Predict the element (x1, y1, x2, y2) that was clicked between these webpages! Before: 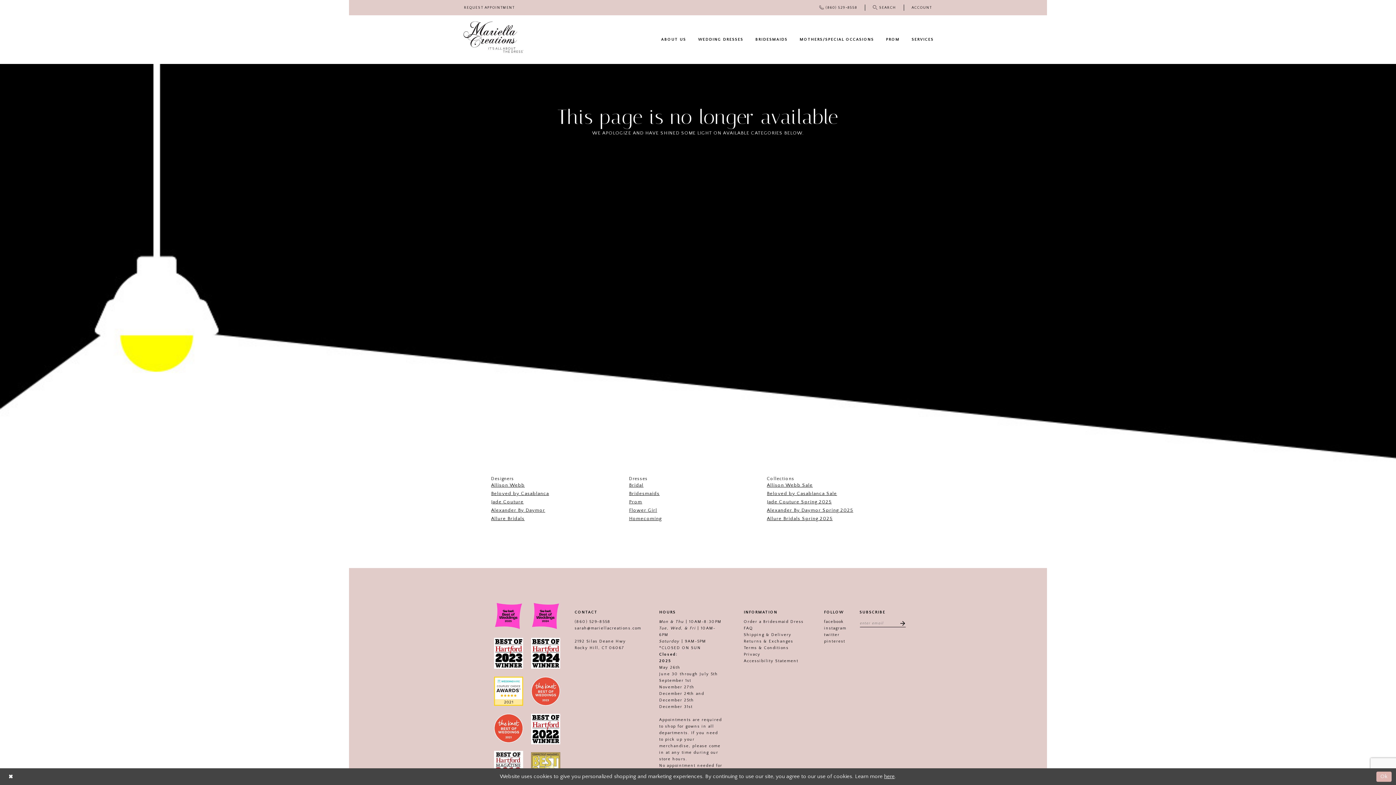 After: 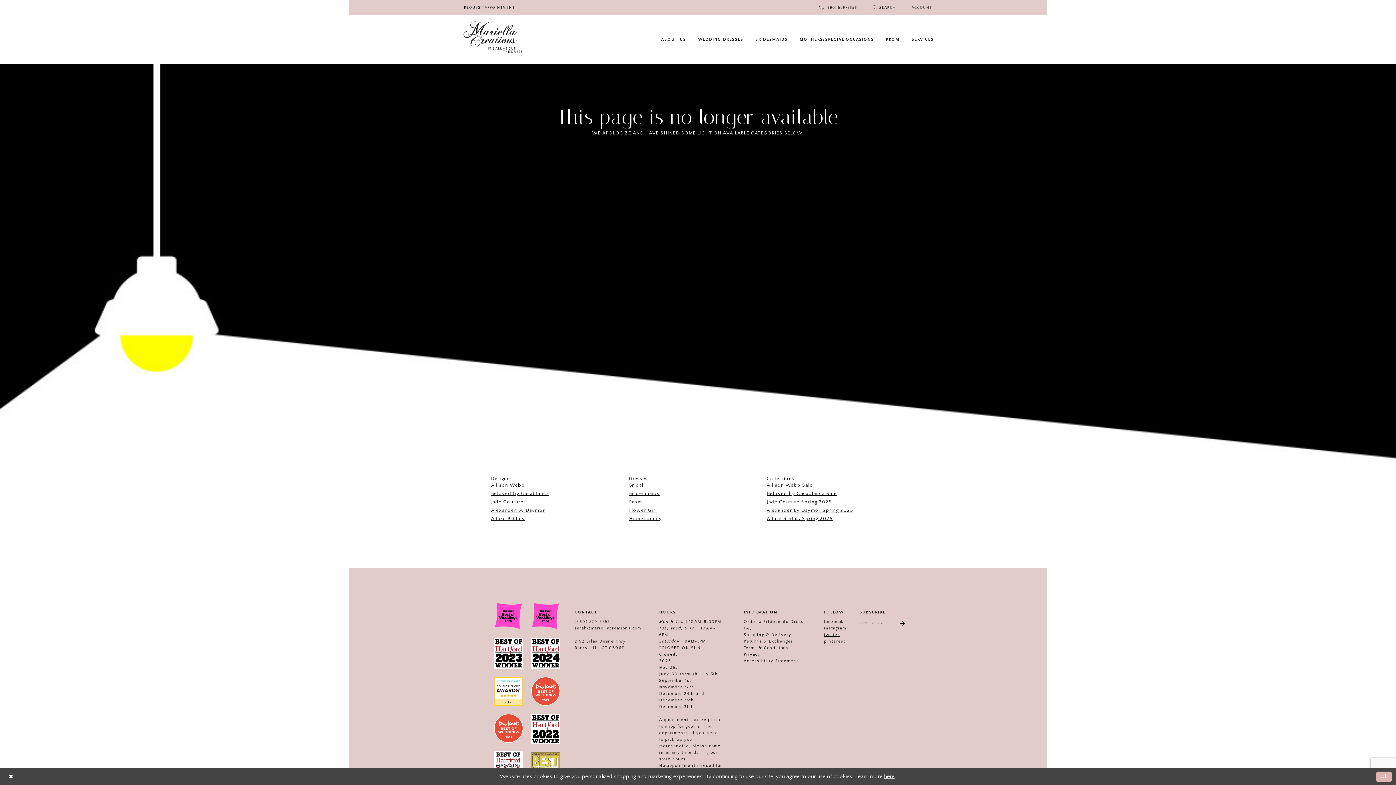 Action: bbox: (824, 633, 839, 637) label: Visit our